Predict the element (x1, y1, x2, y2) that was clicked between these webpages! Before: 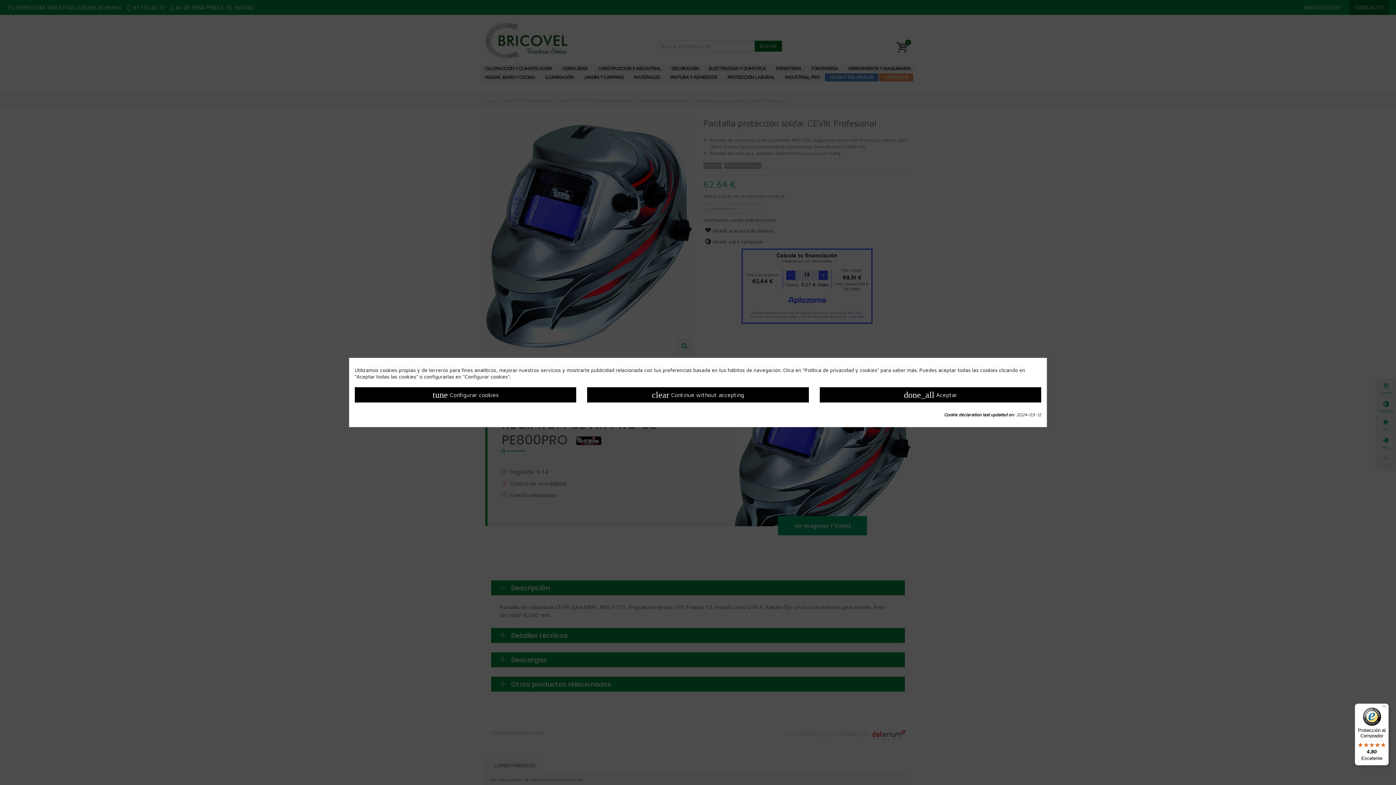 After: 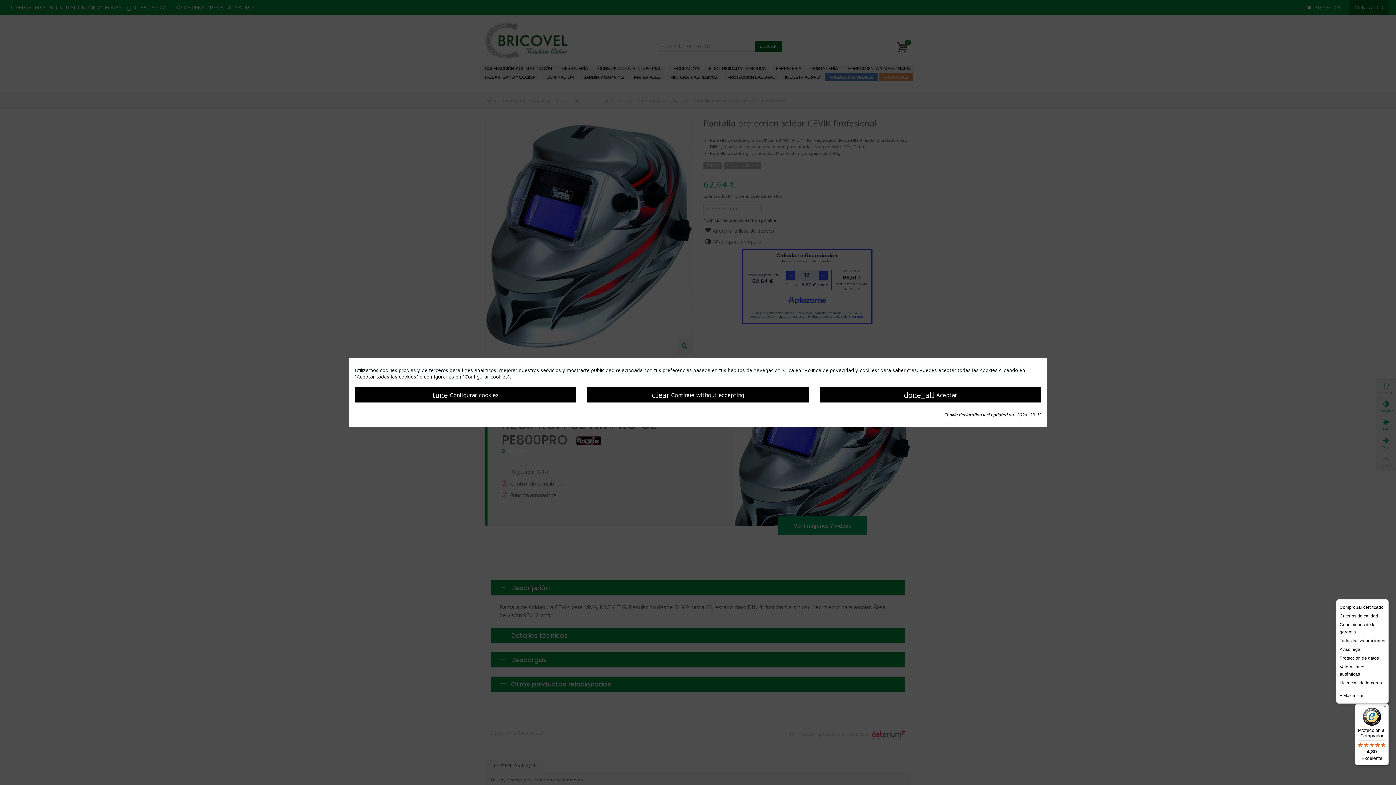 Action: label: Menú bbox: (1380, 704, 1389, 712)